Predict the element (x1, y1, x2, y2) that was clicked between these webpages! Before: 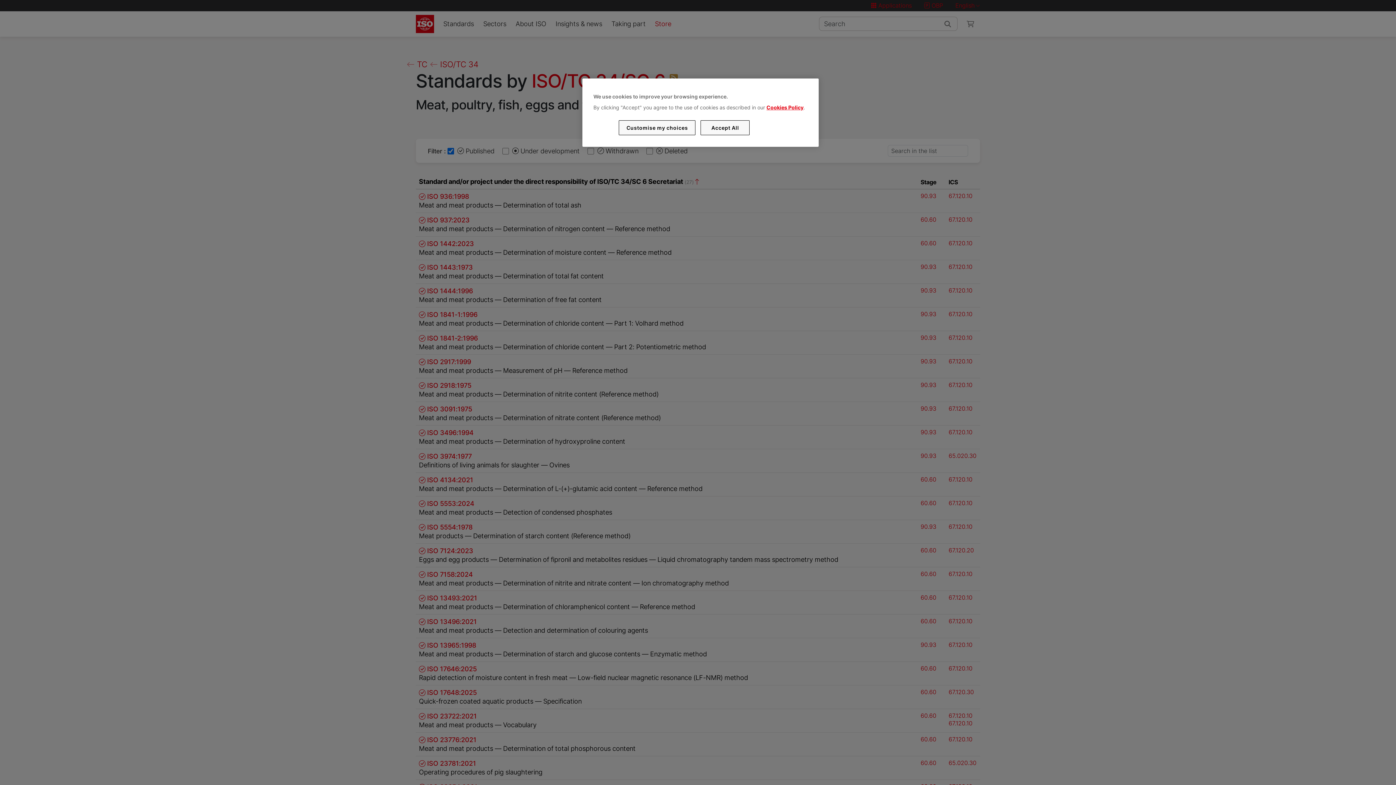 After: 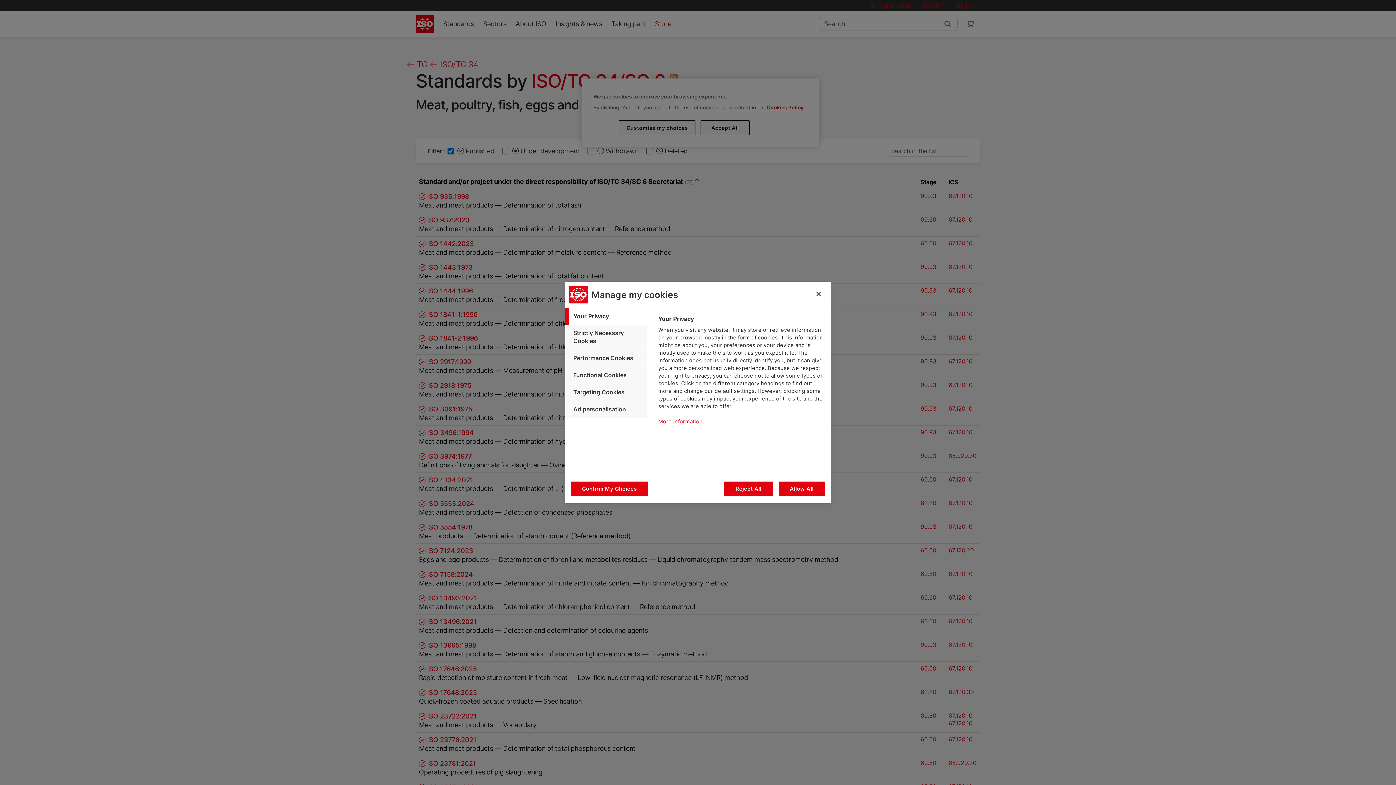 Action: bbox: (619, 120, 695, 135) label: Customise my choices